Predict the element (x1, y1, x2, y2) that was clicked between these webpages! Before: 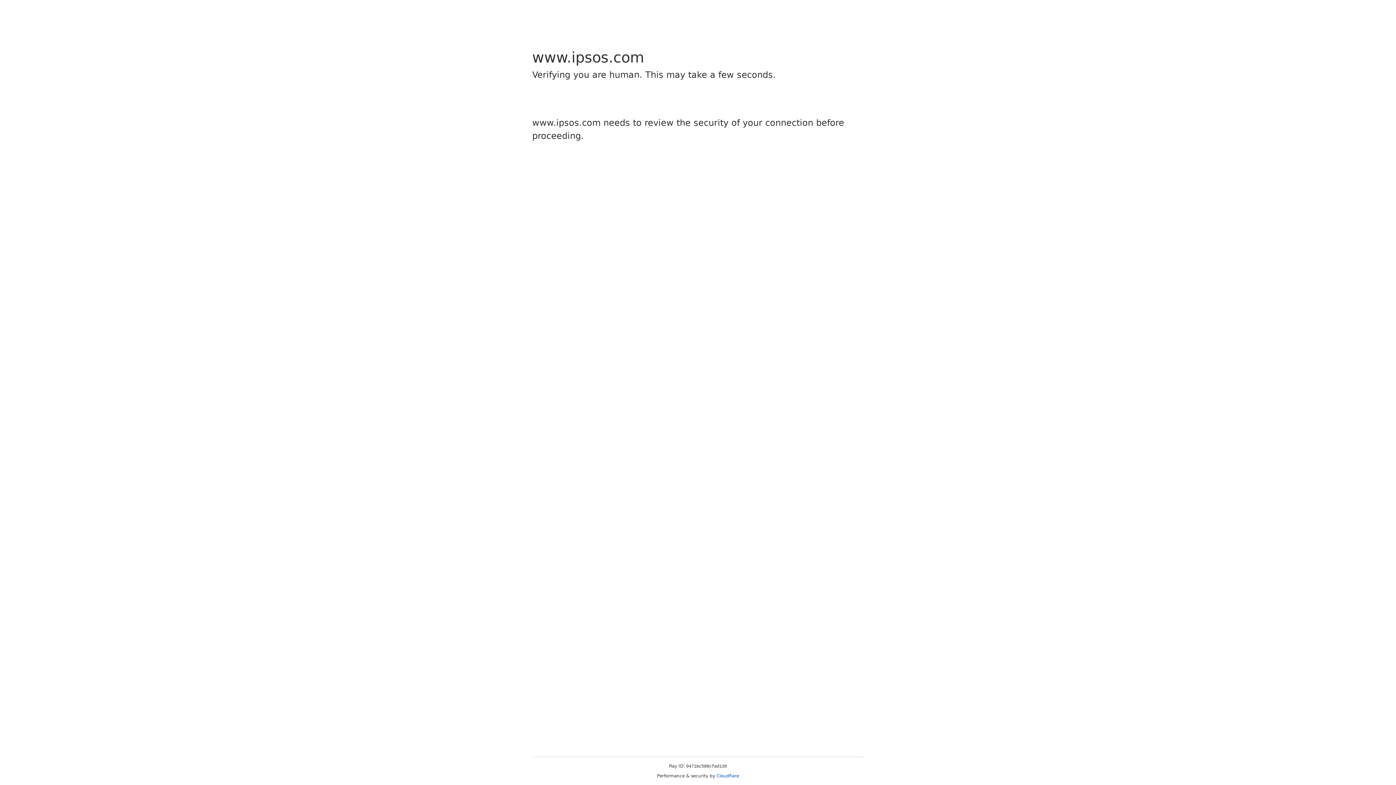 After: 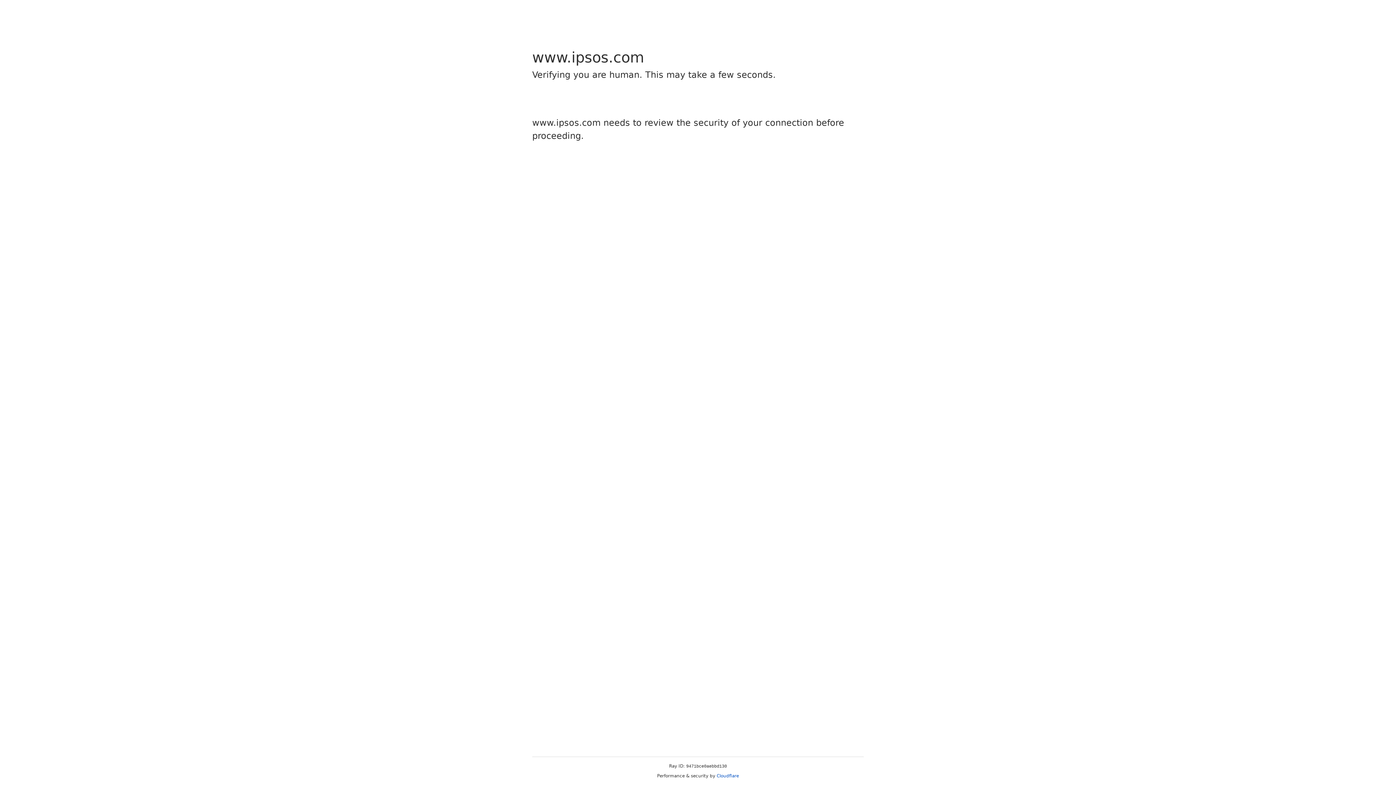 Action: bbox: (716, 773, 739, 778) label: Cloudflare